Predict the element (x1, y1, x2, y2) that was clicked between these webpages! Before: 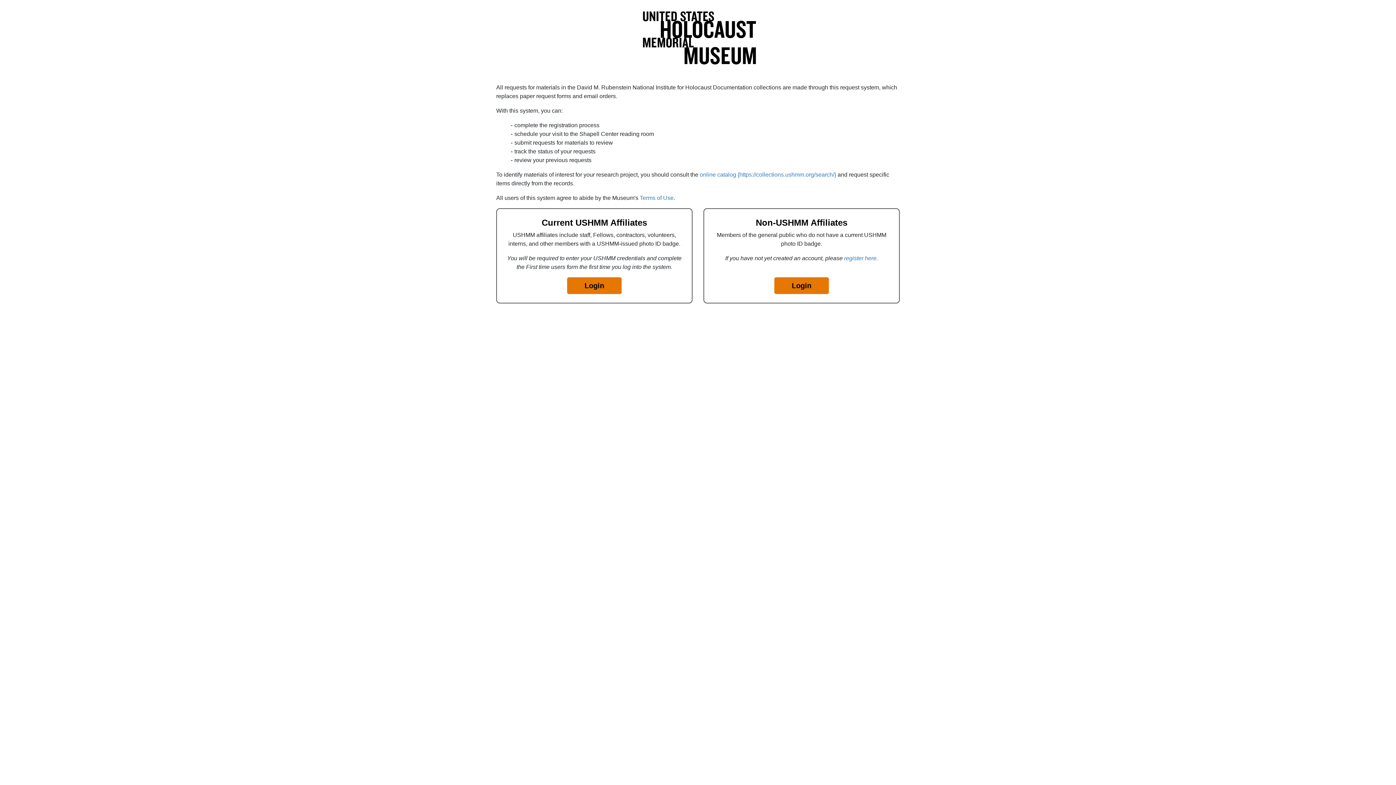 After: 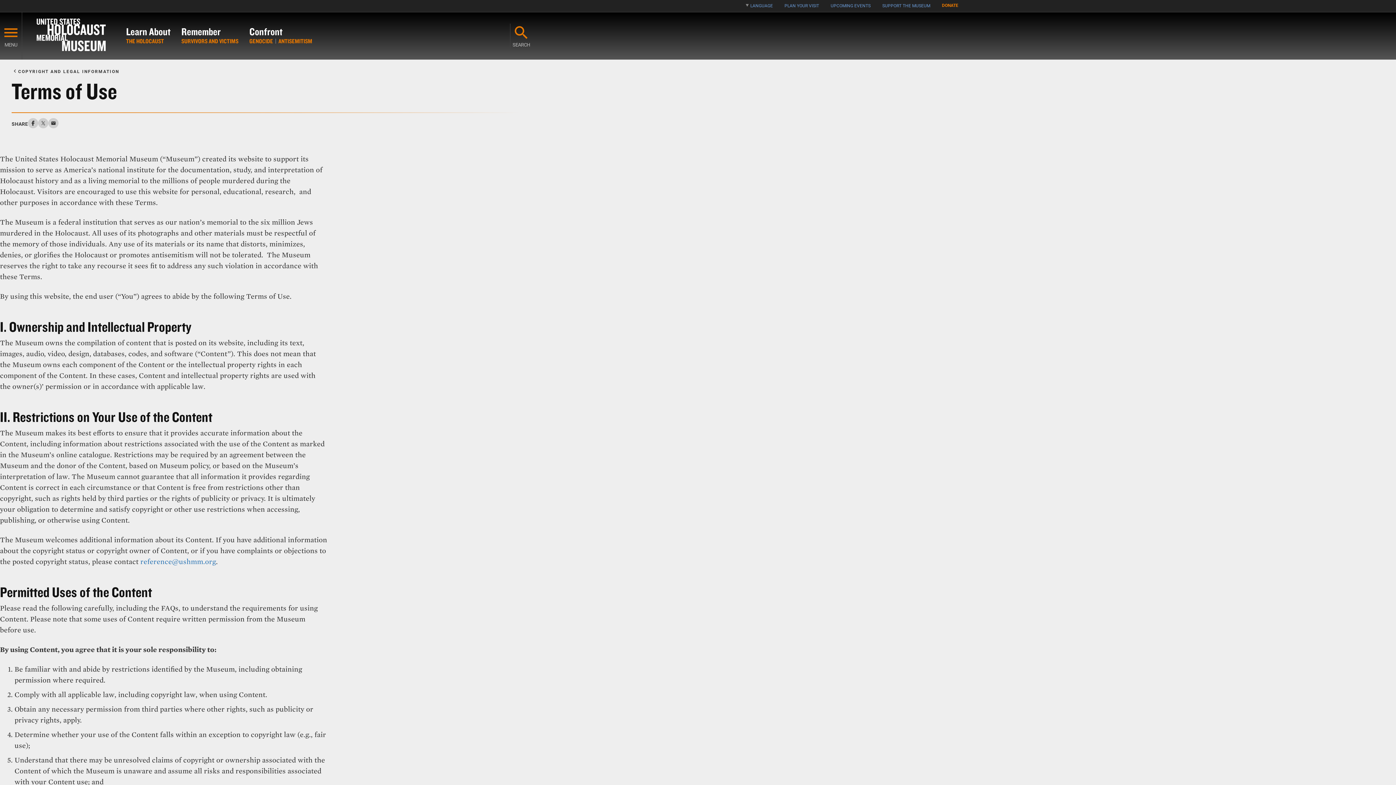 Action: label: Terms of Use bbox: (640, 195, 673, 201)